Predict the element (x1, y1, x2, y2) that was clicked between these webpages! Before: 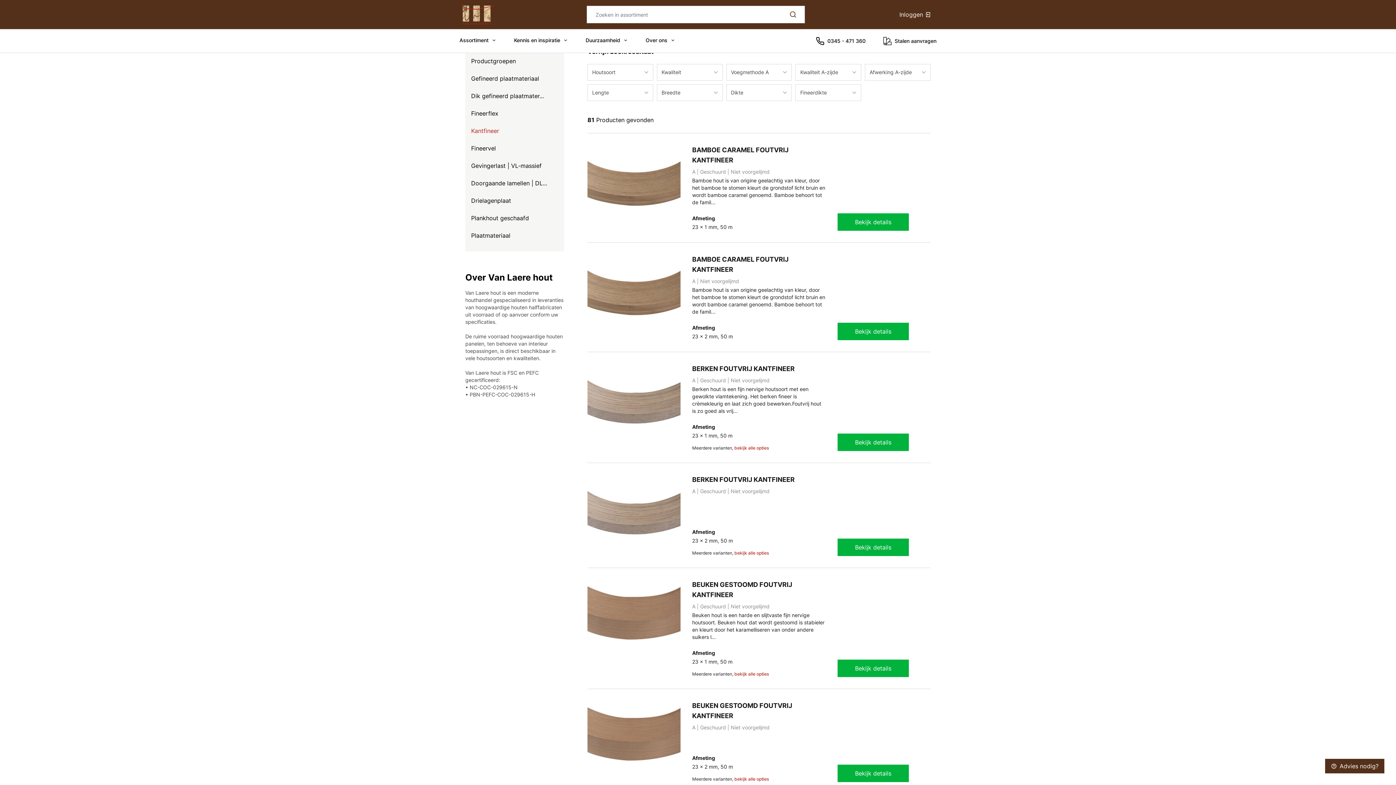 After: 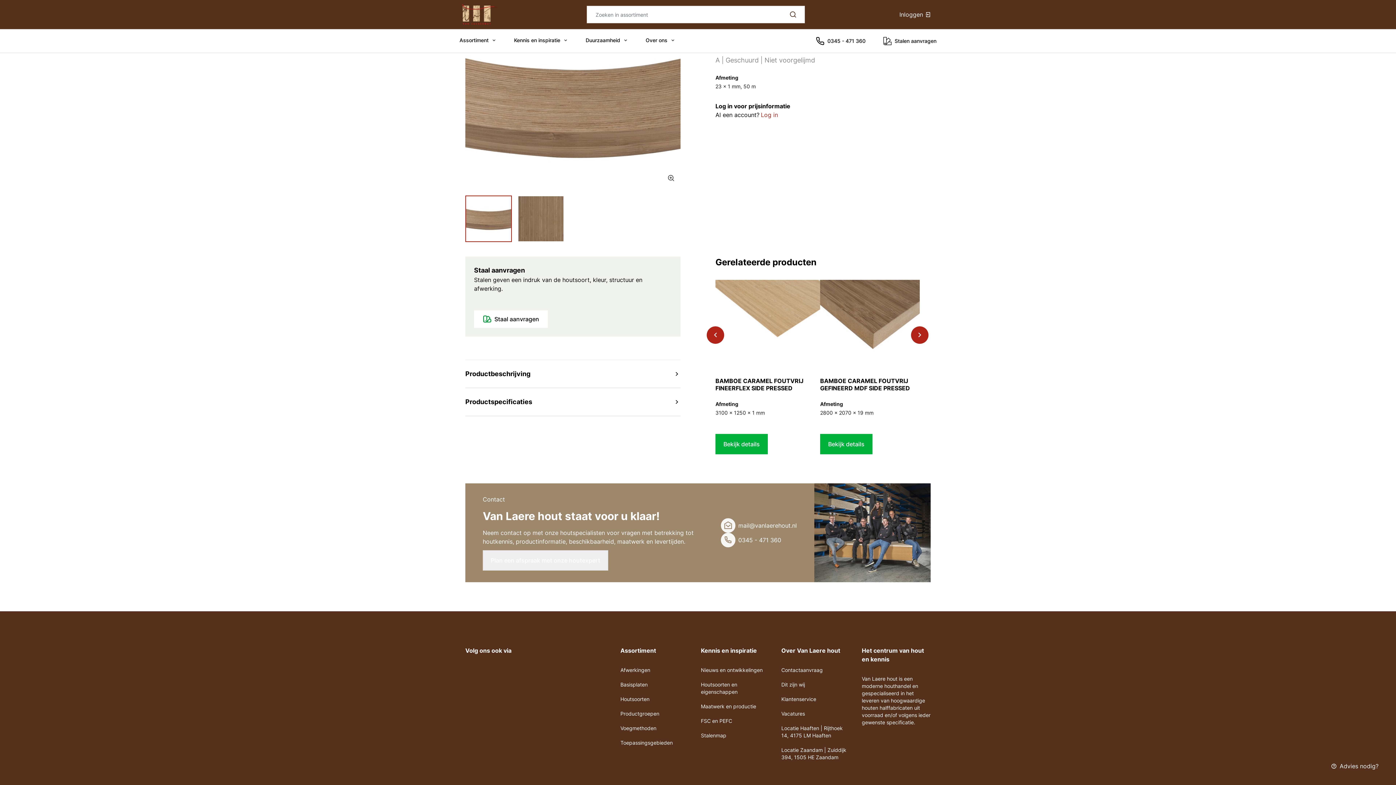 Action: label: Bekijk details bbox: (837, 213, 909, 230)